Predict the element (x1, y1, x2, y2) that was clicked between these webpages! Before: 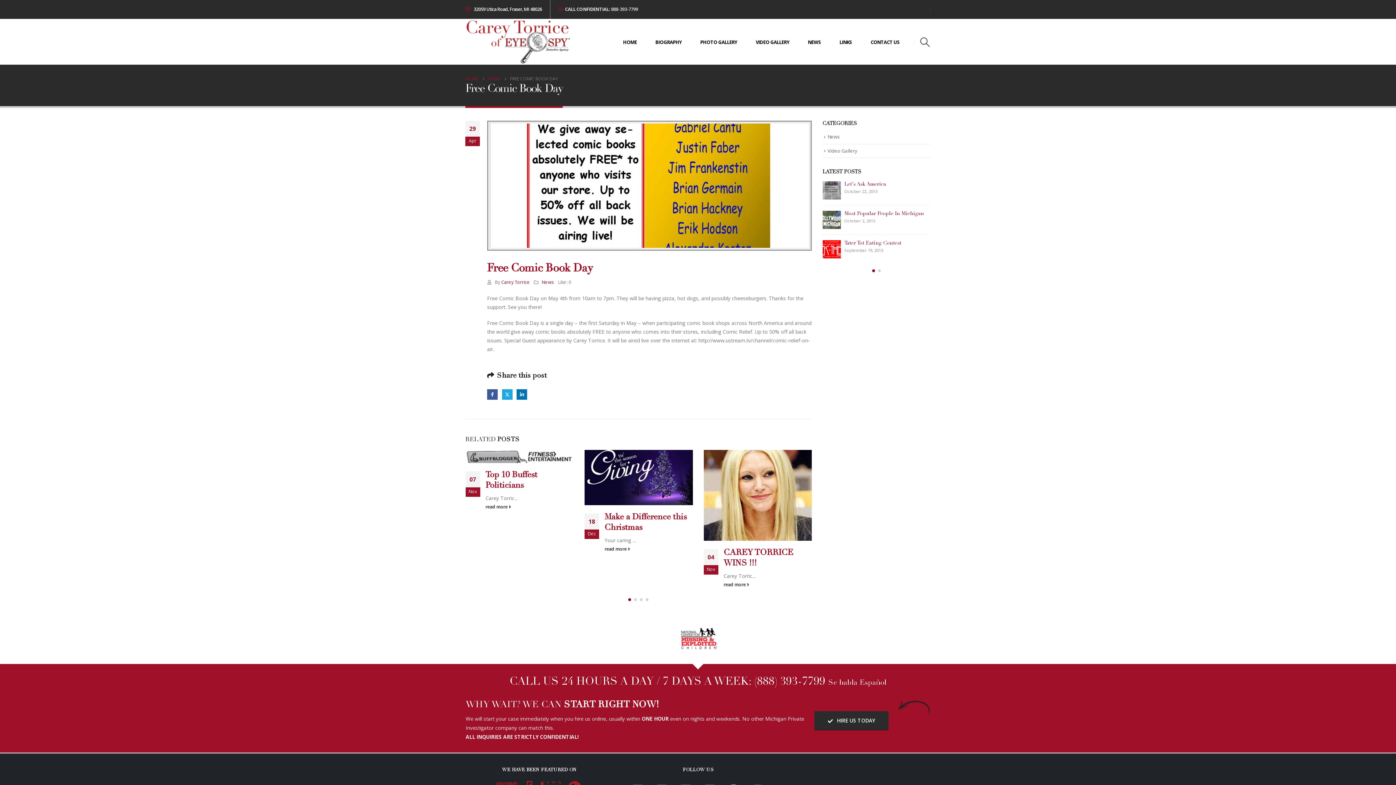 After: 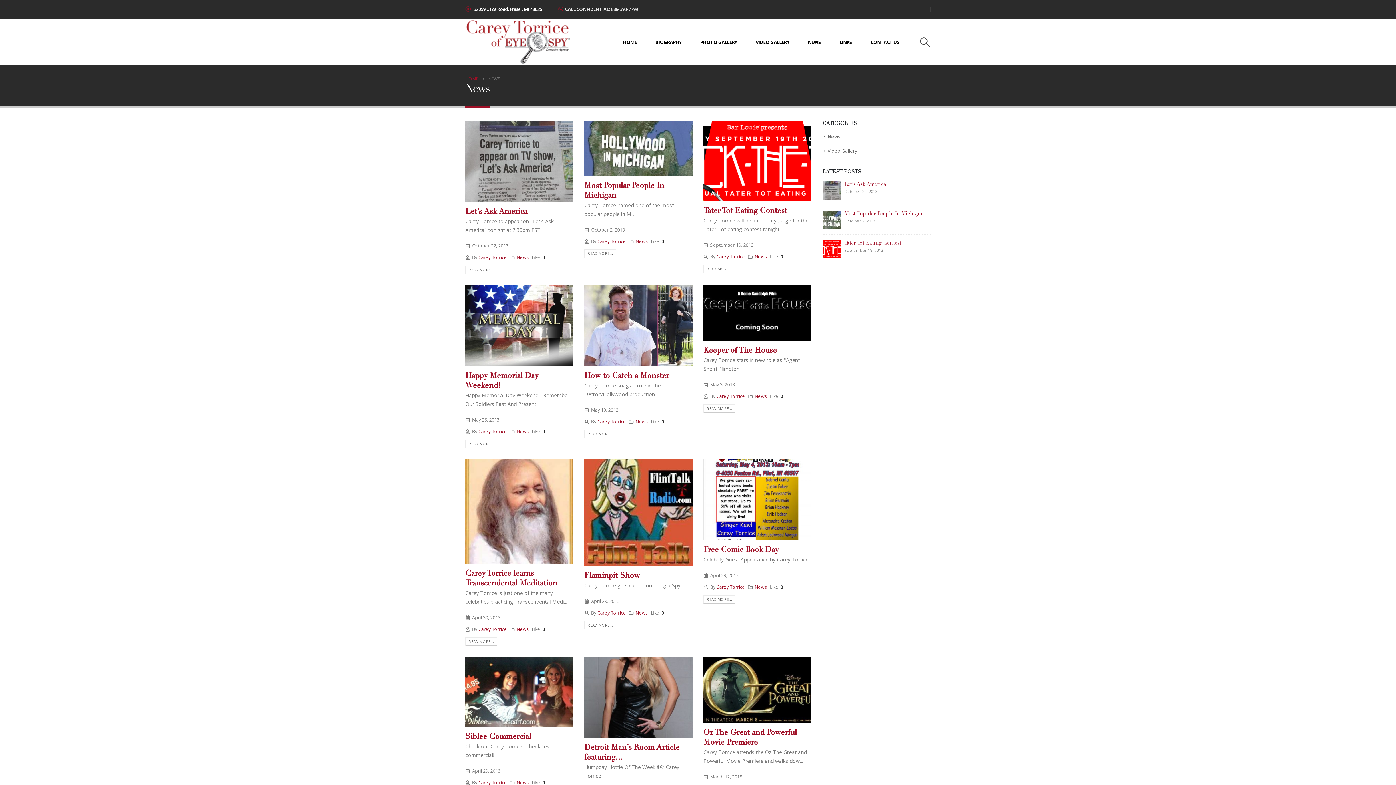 Action: label: News bbox: (827, 133, 840, 140)